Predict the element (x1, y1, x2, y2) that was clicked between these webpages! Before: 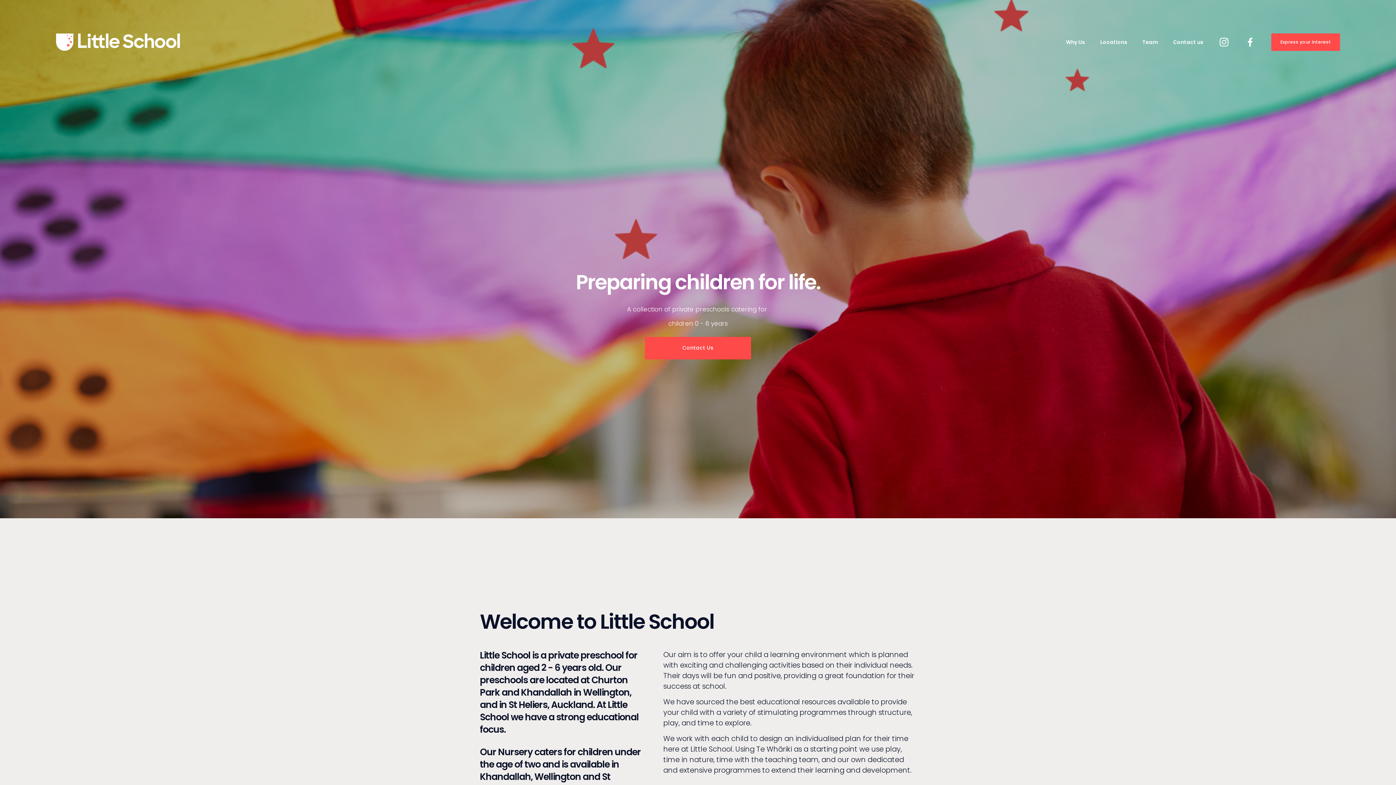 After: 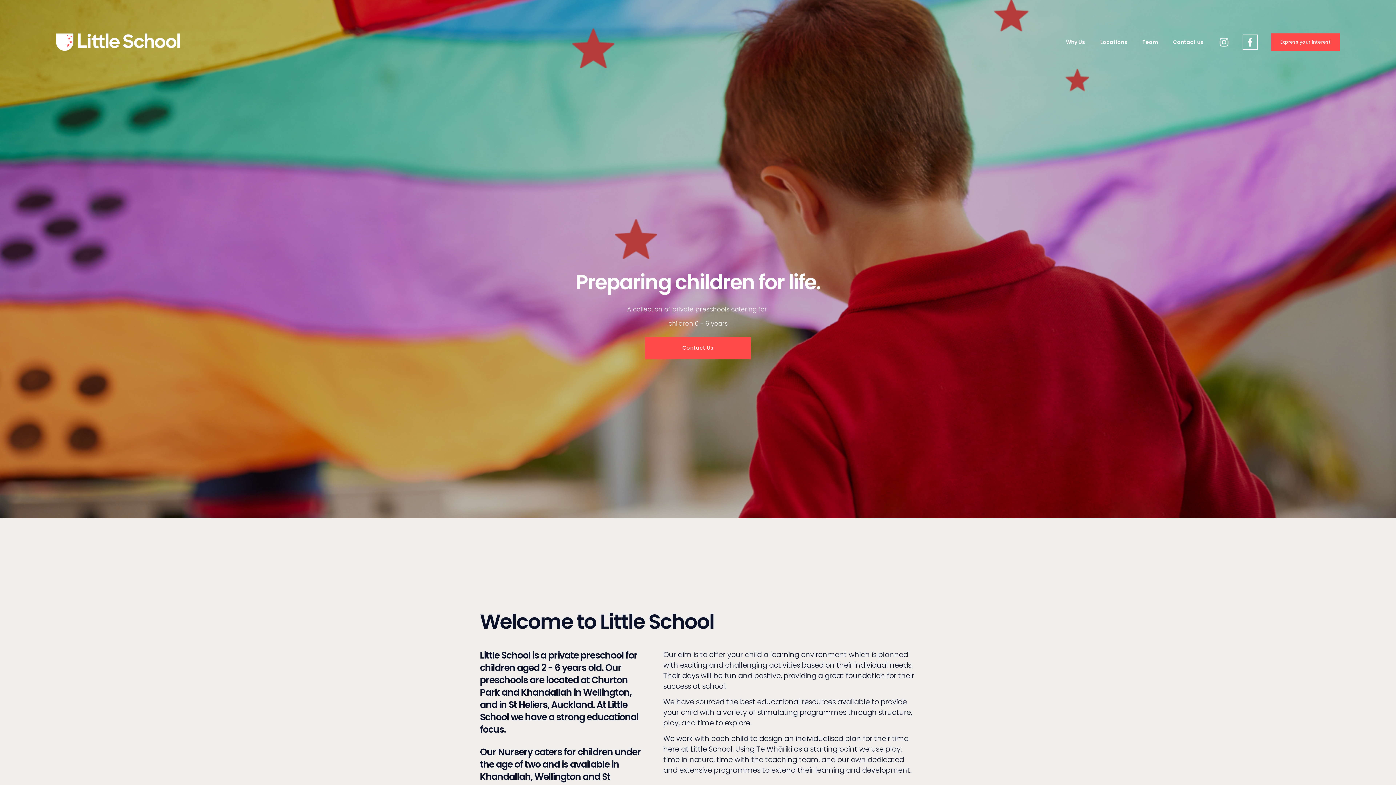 Action: label: Facebook bbox: (1245, 36, 1256, 47)